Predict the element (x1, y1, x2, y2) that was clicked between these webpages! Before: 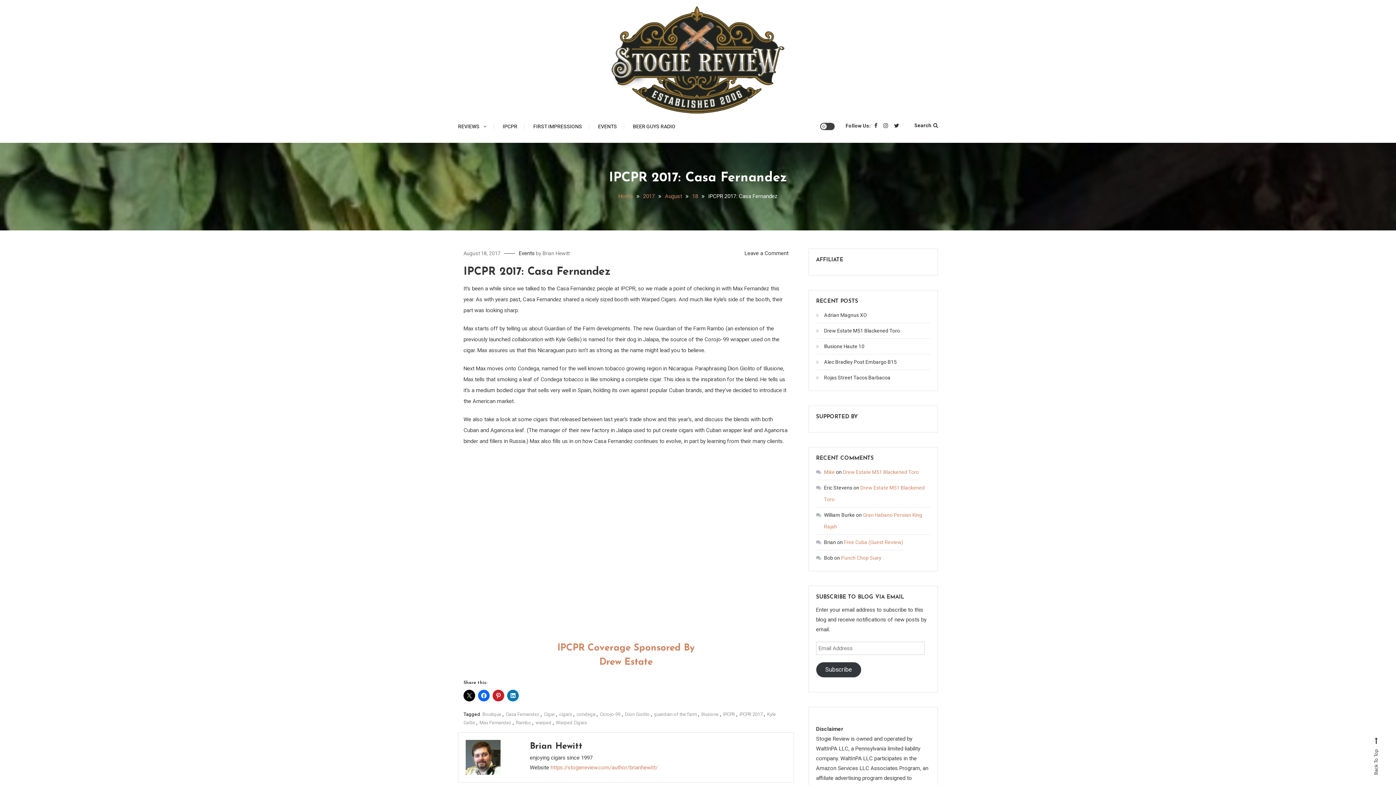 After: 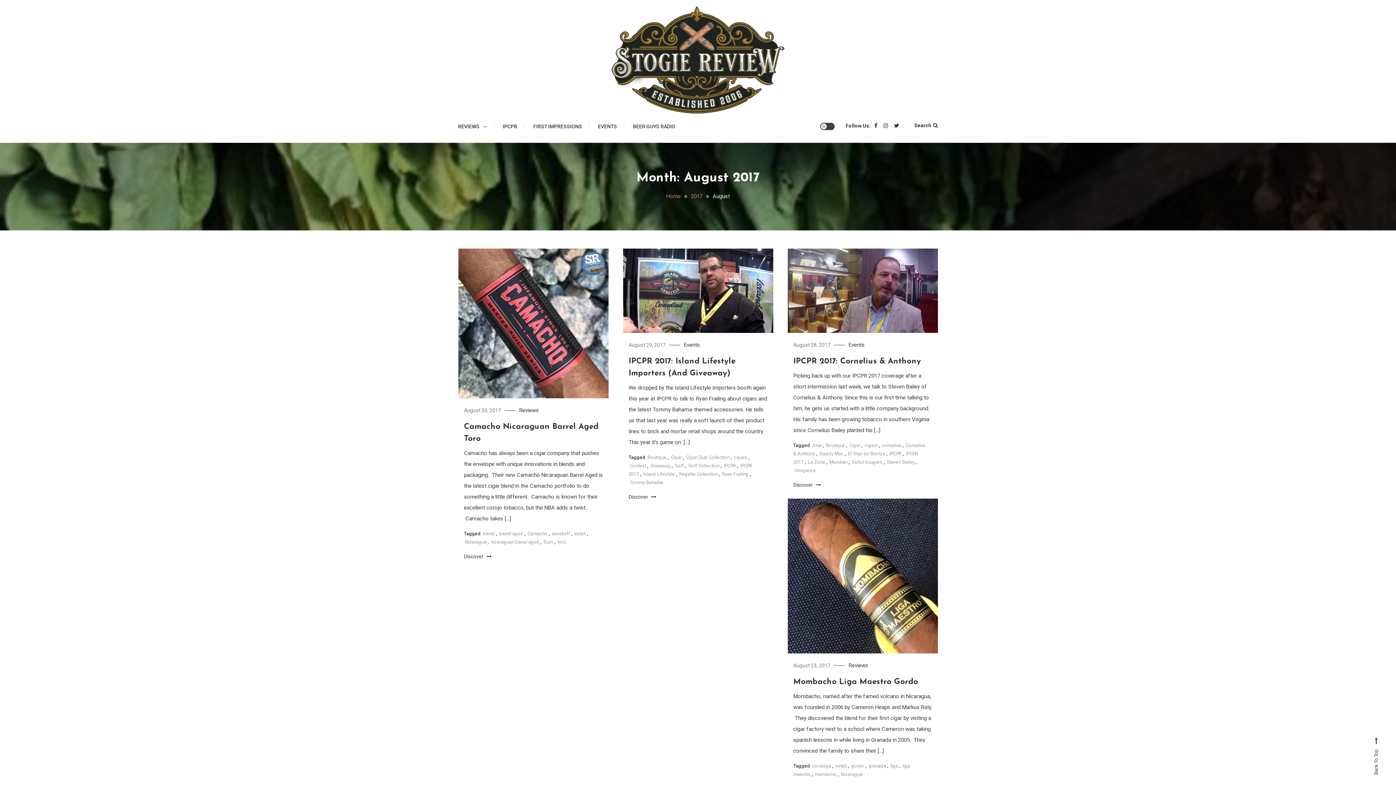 Action: bbox: (665, 193, 682, 199) label: August